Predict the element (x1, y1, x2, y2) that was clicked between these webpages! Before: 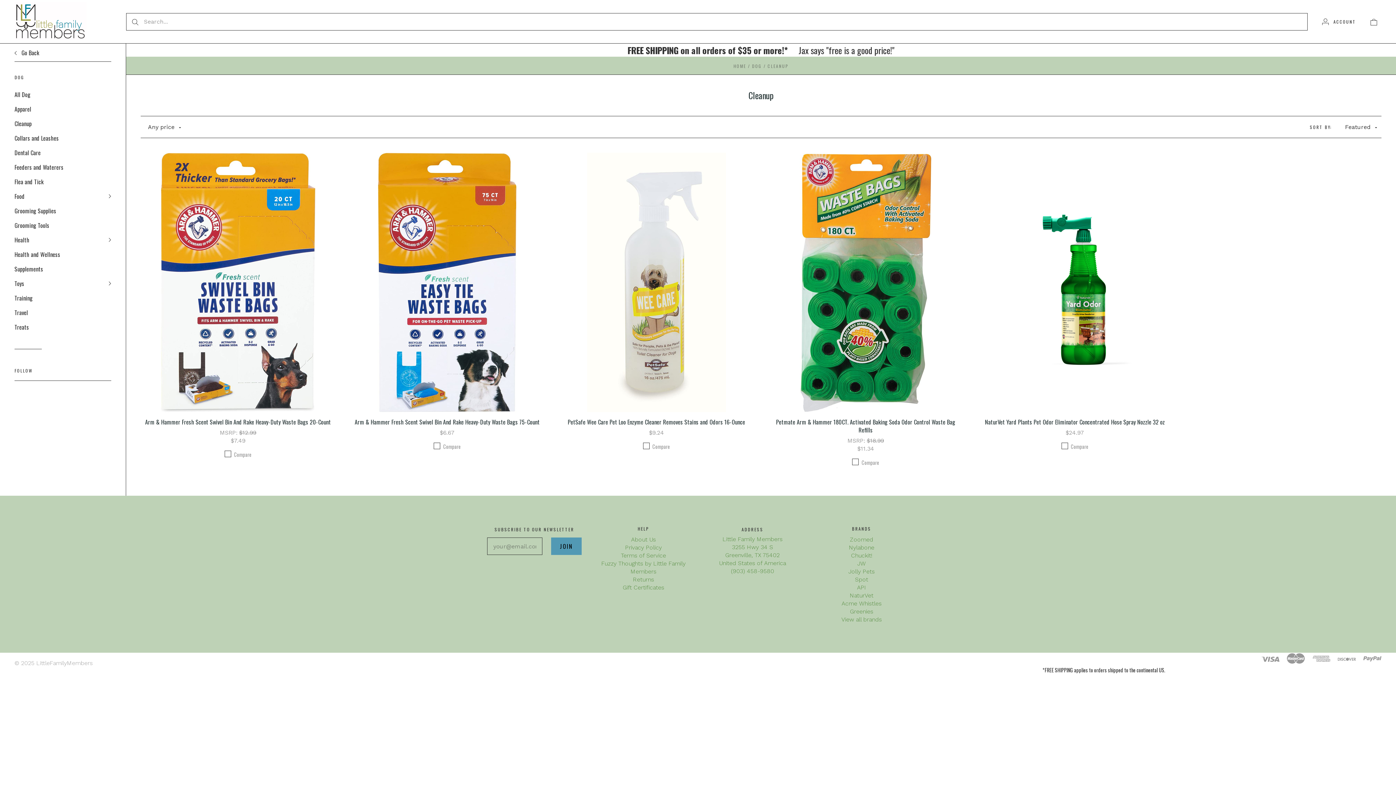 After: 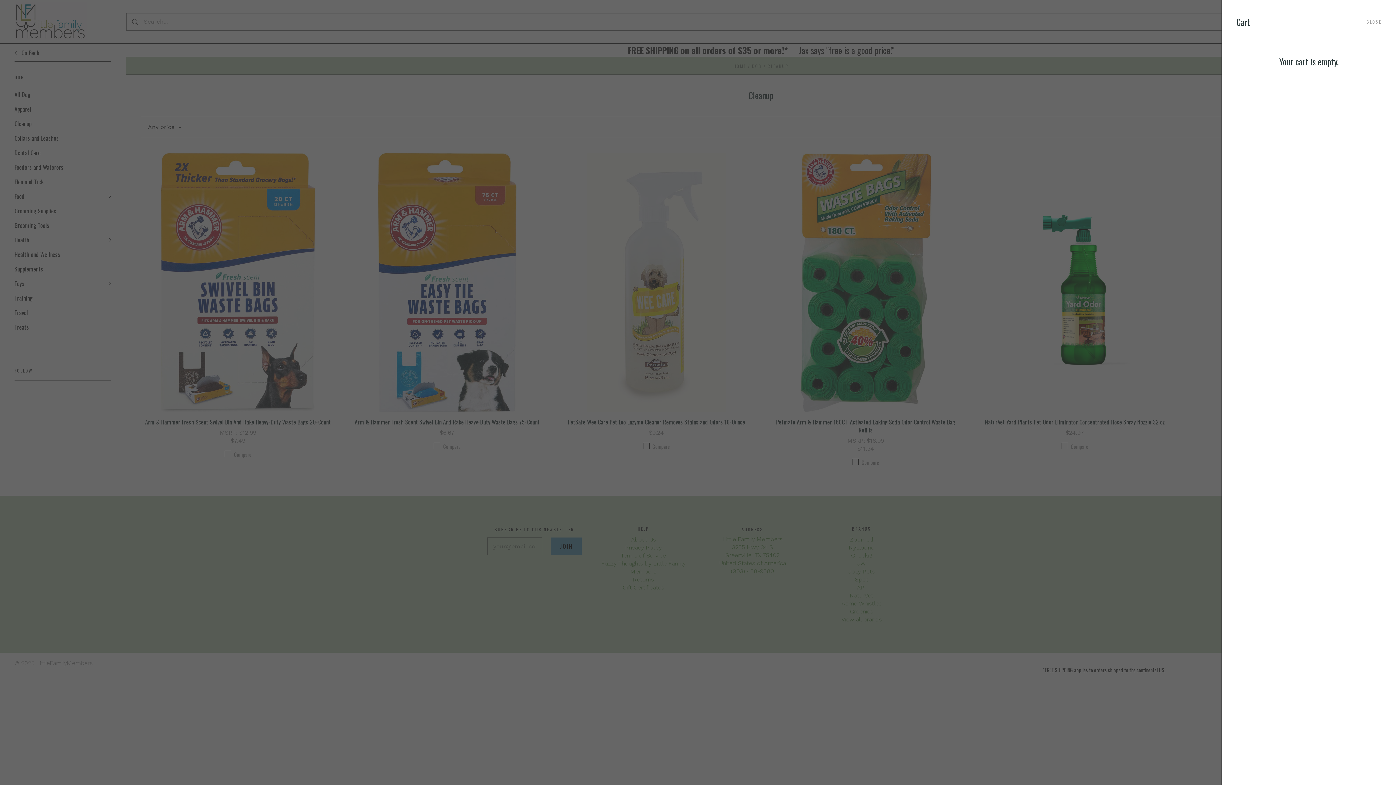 Action: bbox: (1370, 17, 1377, 25) label: View cart